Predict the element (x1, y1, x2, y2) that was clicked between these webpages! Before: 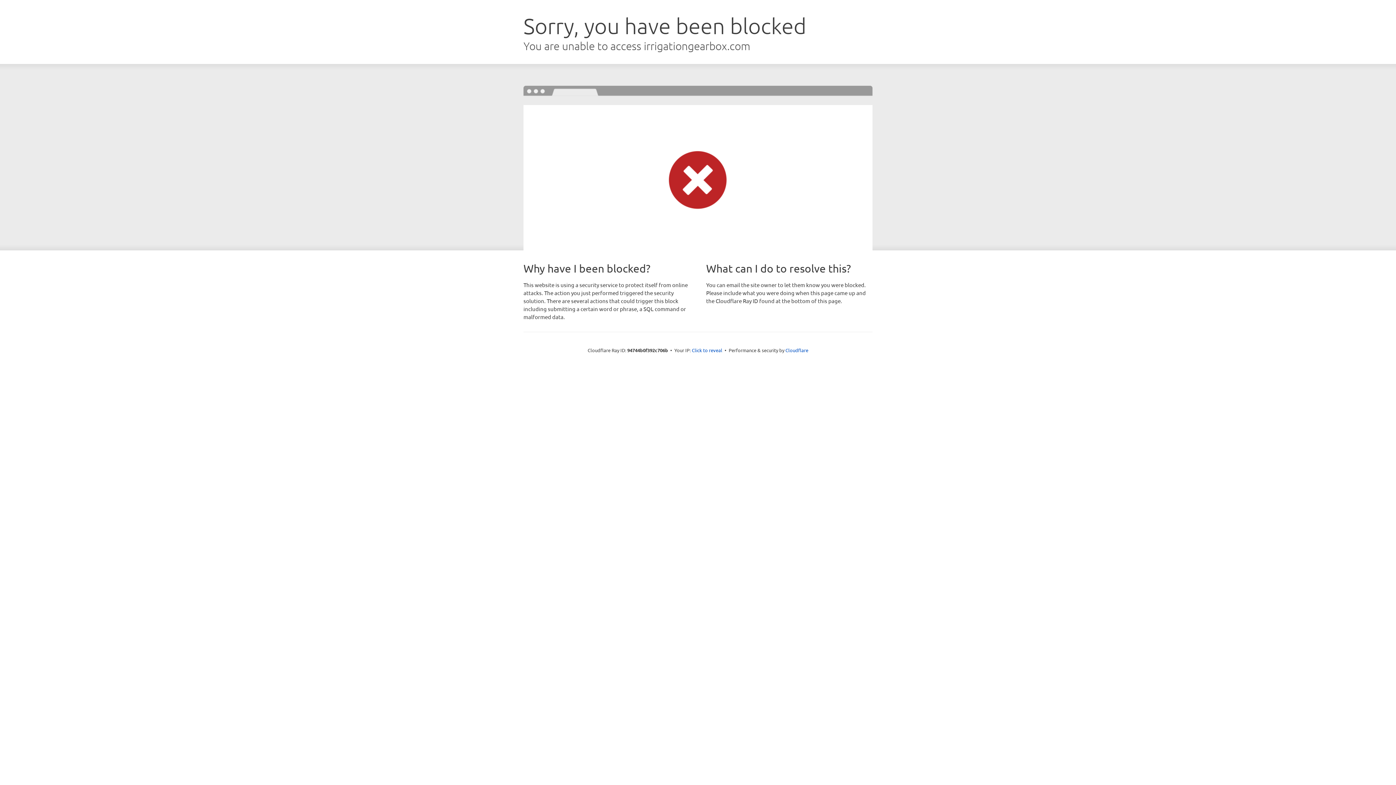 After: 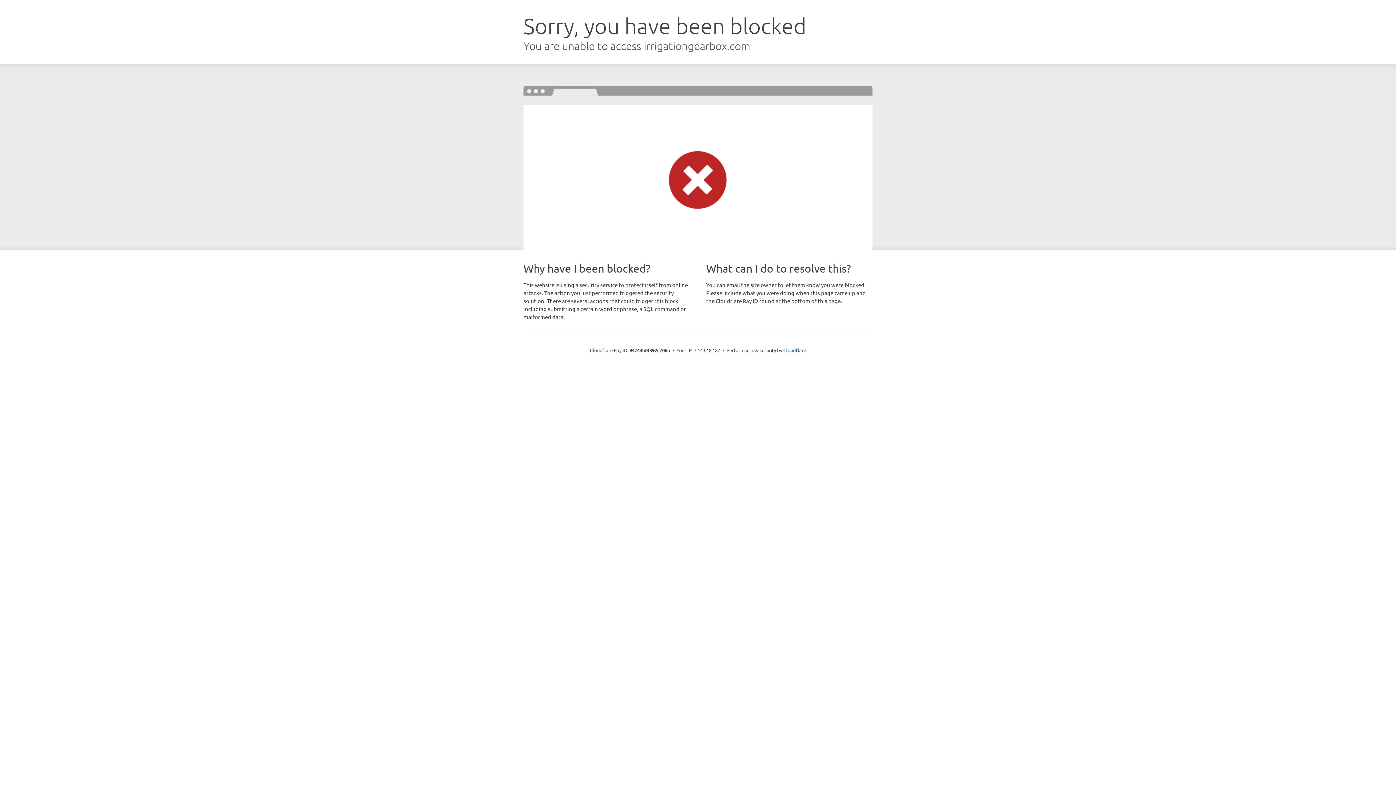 Action: bbox: (692, 346, 722, 353) label: Click to reveal